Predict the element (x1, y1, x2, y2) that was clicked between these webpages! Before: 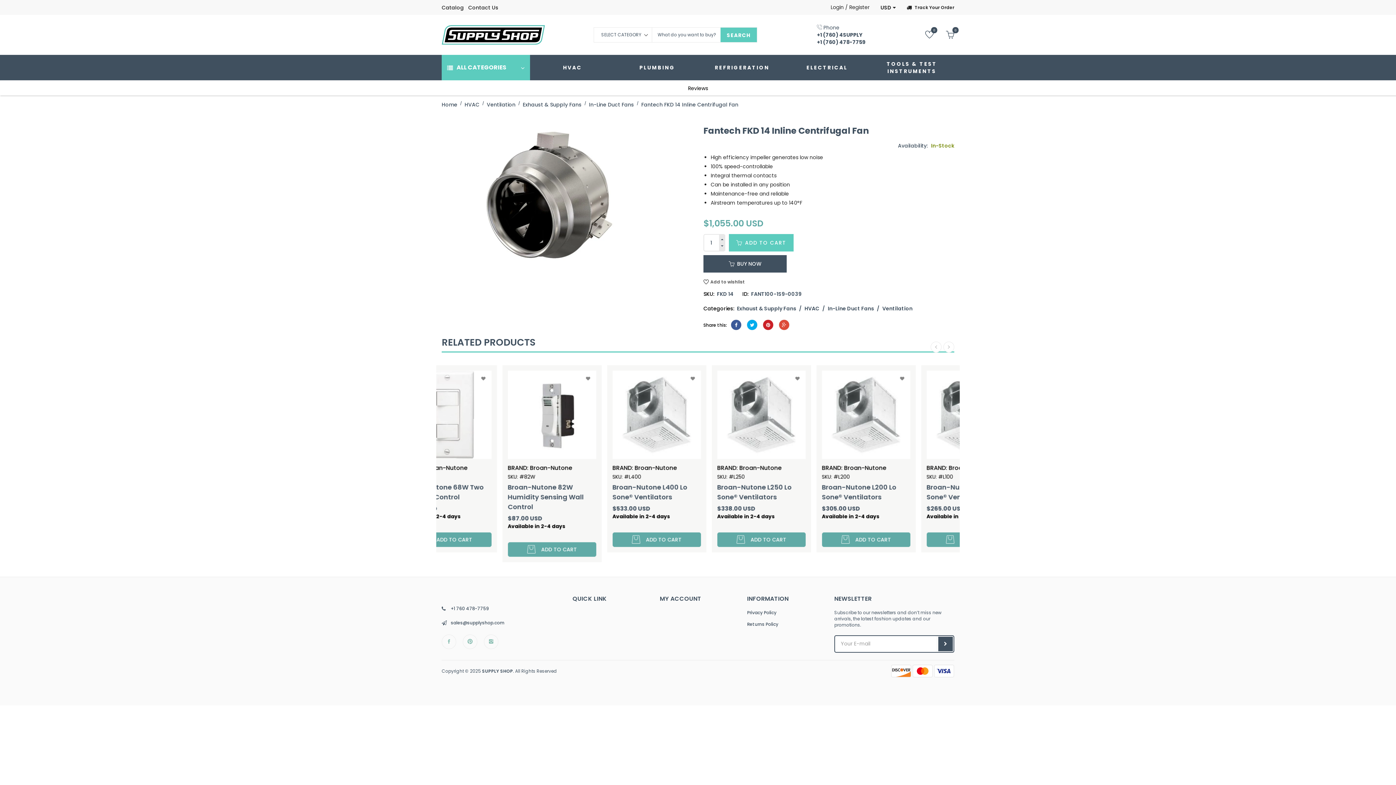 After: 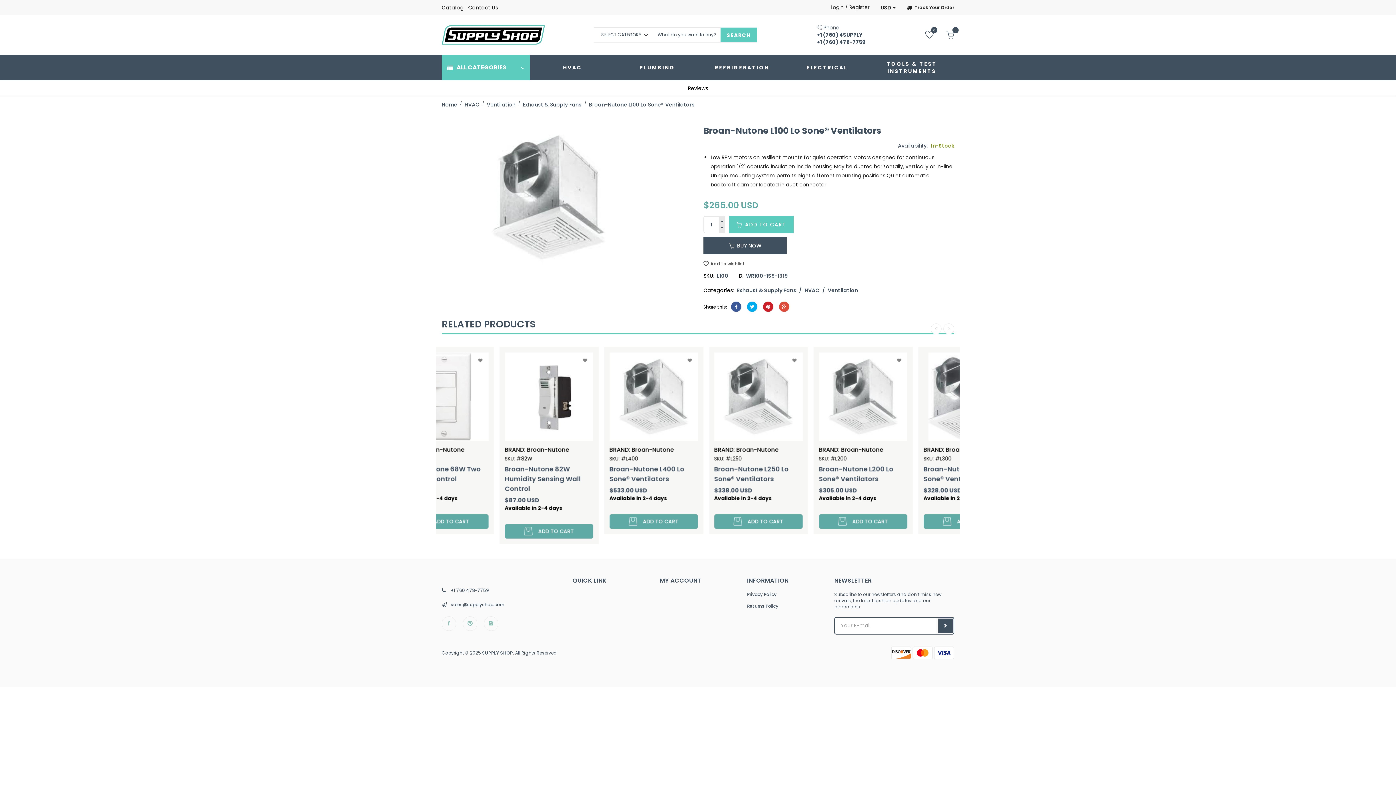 Action: bbox: (863, 370, 951, 459)